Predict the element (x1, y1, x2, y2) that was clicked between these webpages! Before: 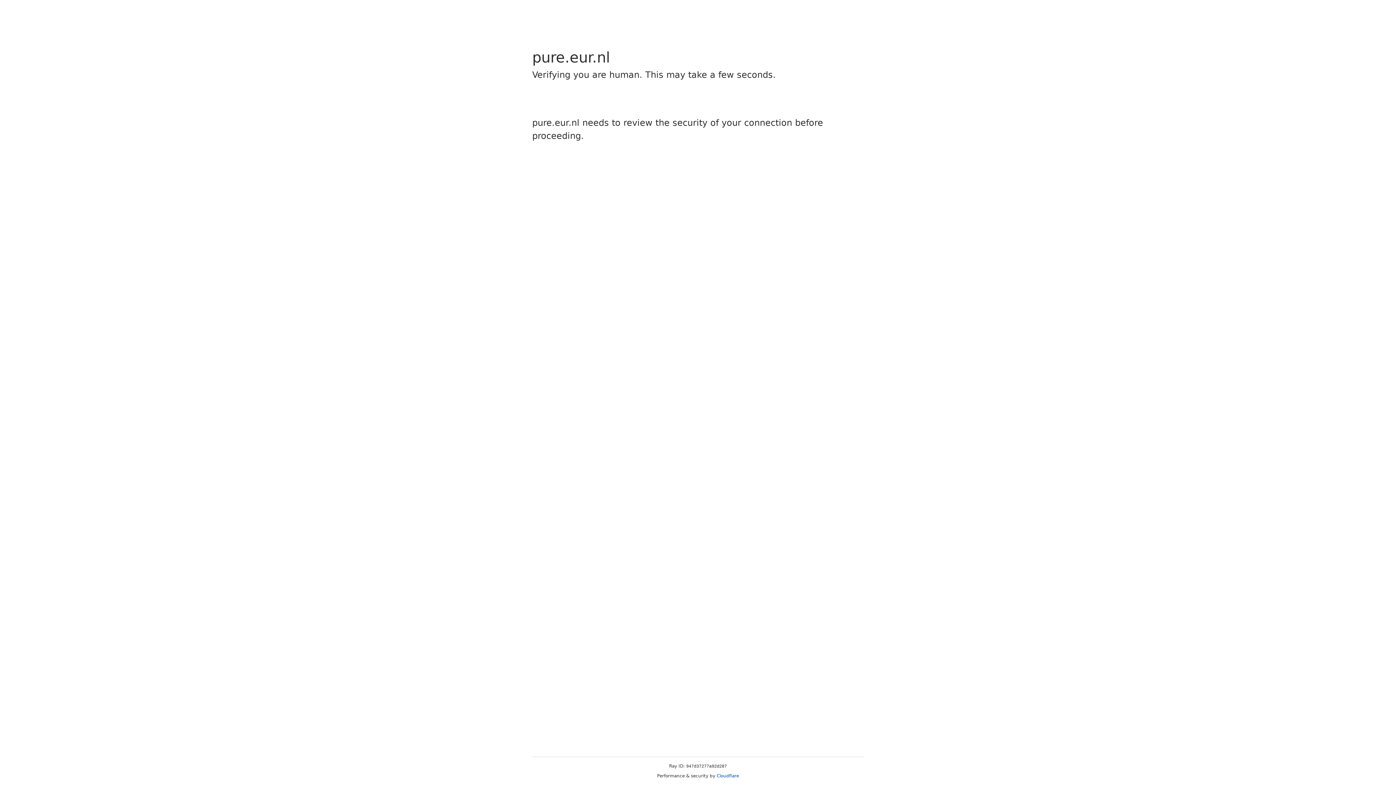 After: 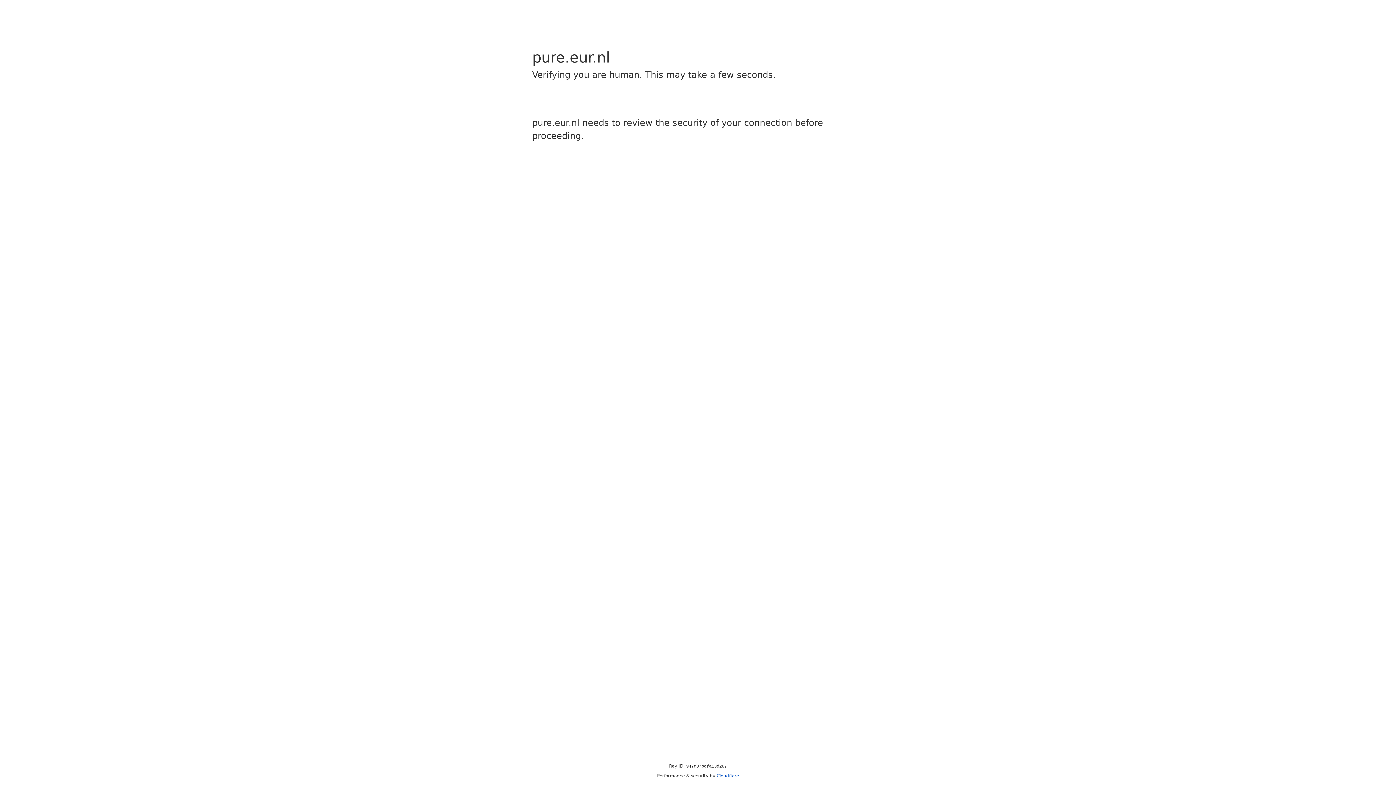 Action: bbox: (716, 773, 739, 778) label: Cloudflare